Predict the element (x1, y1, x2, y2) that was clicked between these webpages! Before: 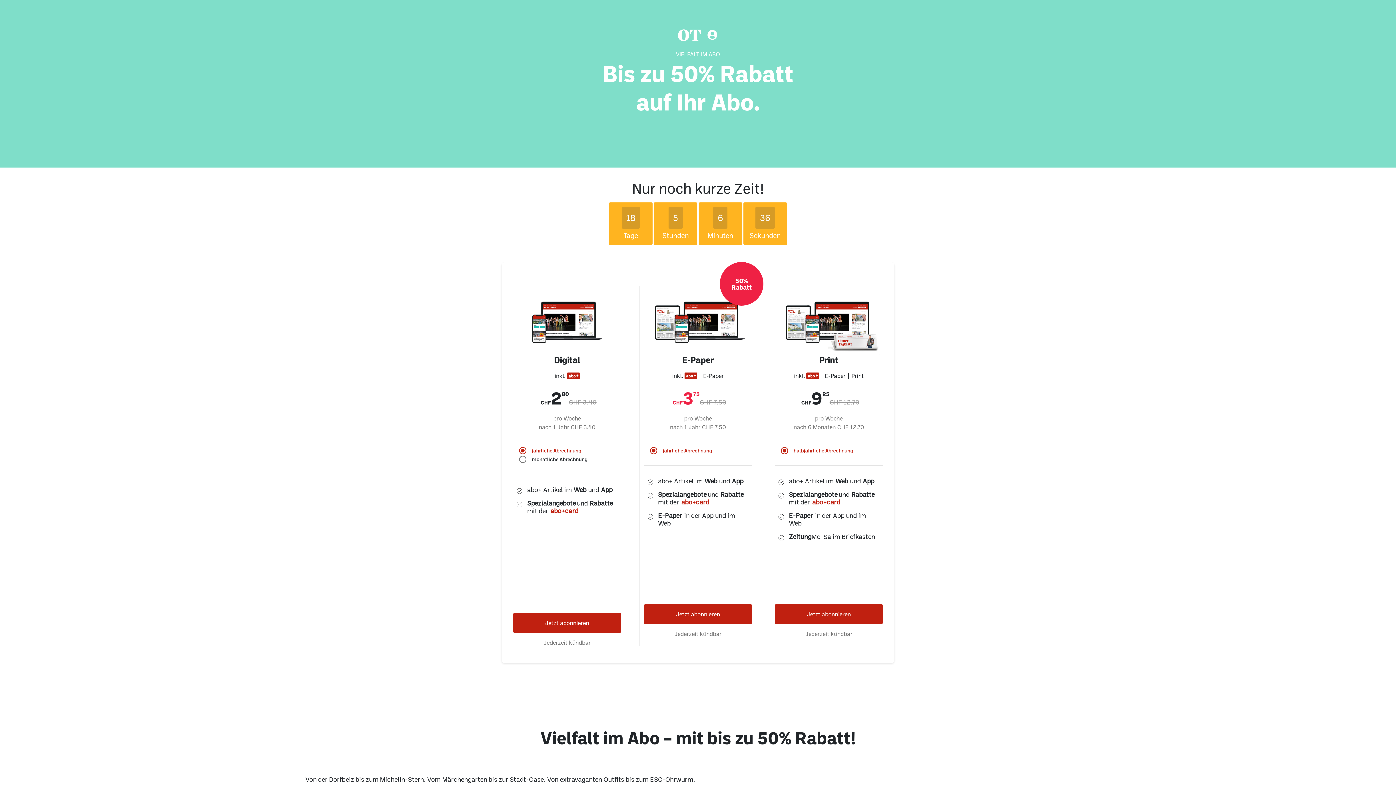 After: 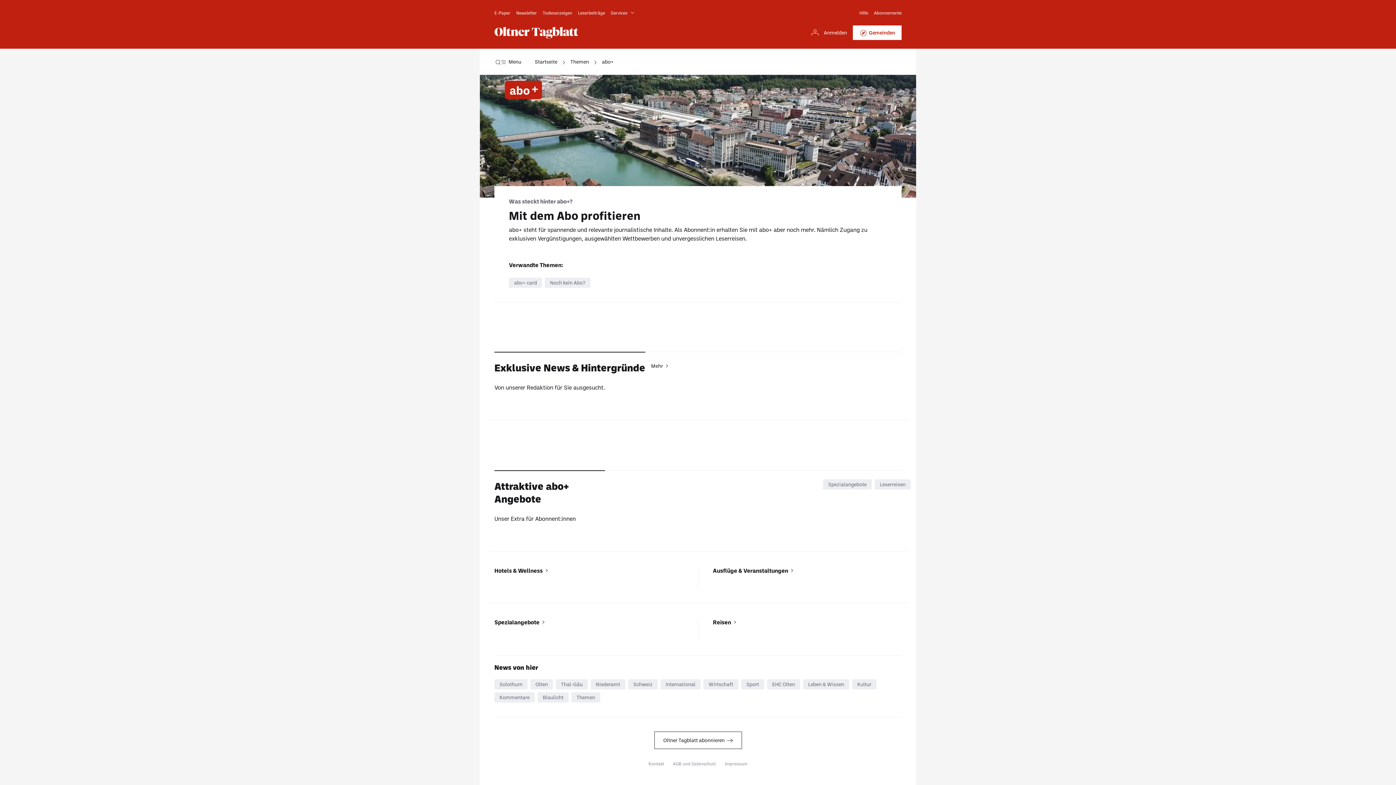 Action: label: abo+card bbox: (810, 498, 836, 506)